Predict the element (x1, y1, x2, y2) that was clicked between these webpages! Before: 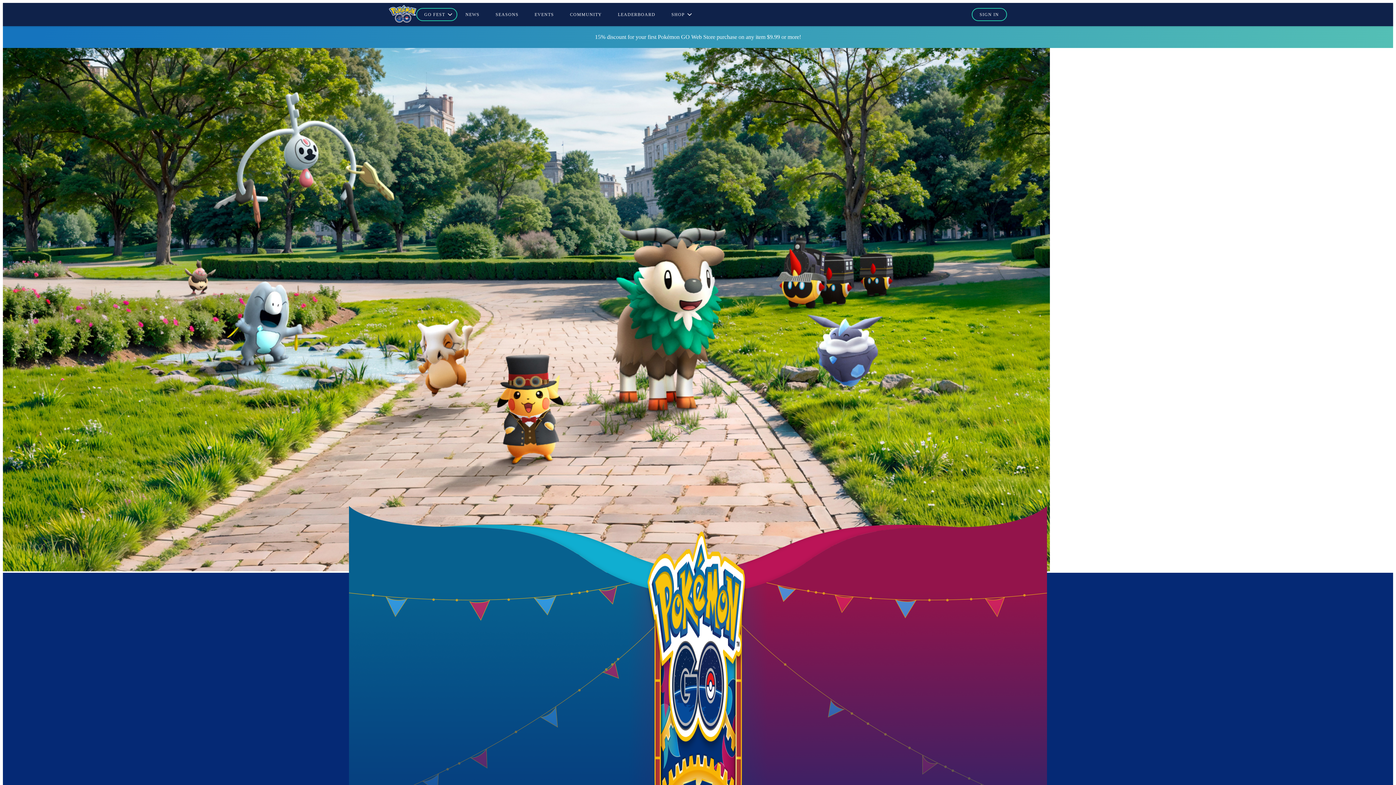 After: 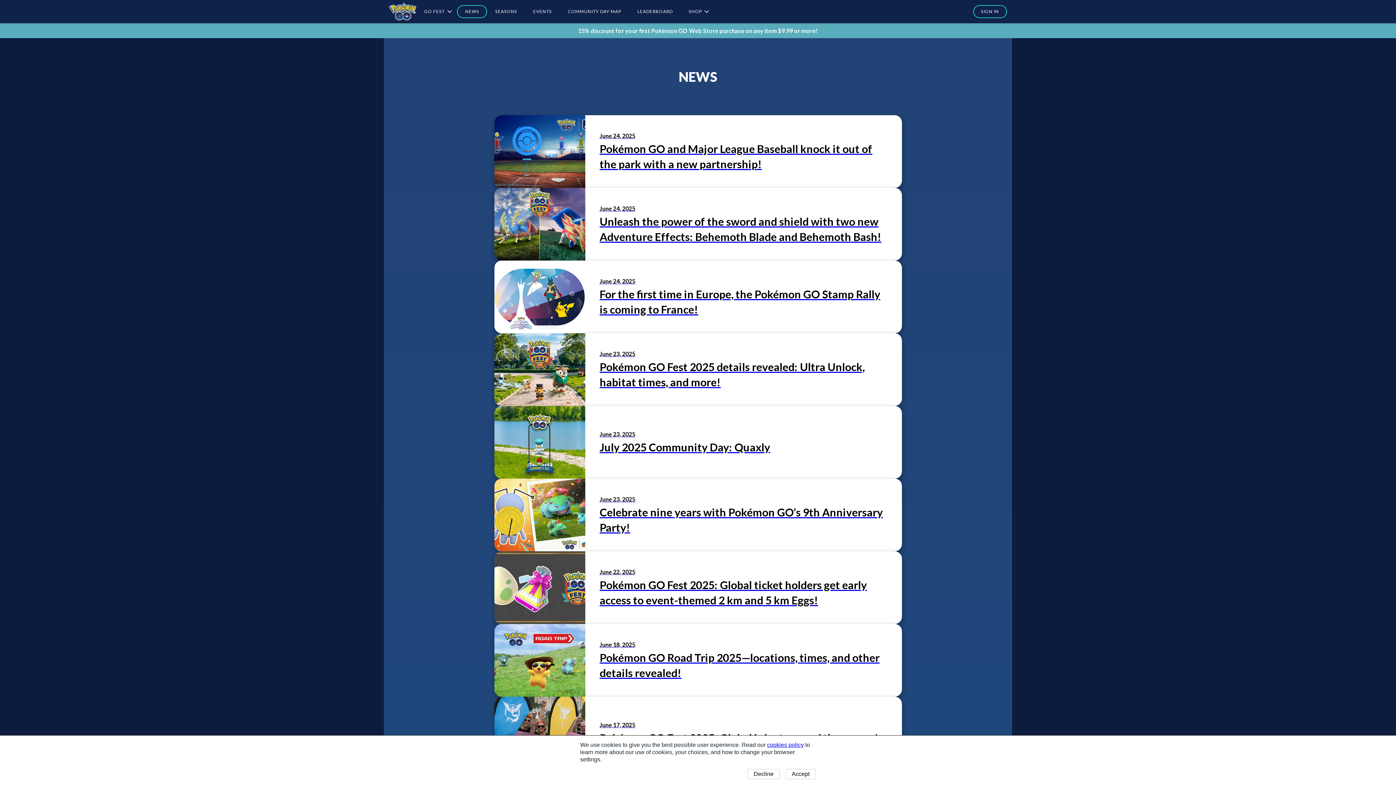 Action: bbox: (457, 8, 487, 21) label: NEWS